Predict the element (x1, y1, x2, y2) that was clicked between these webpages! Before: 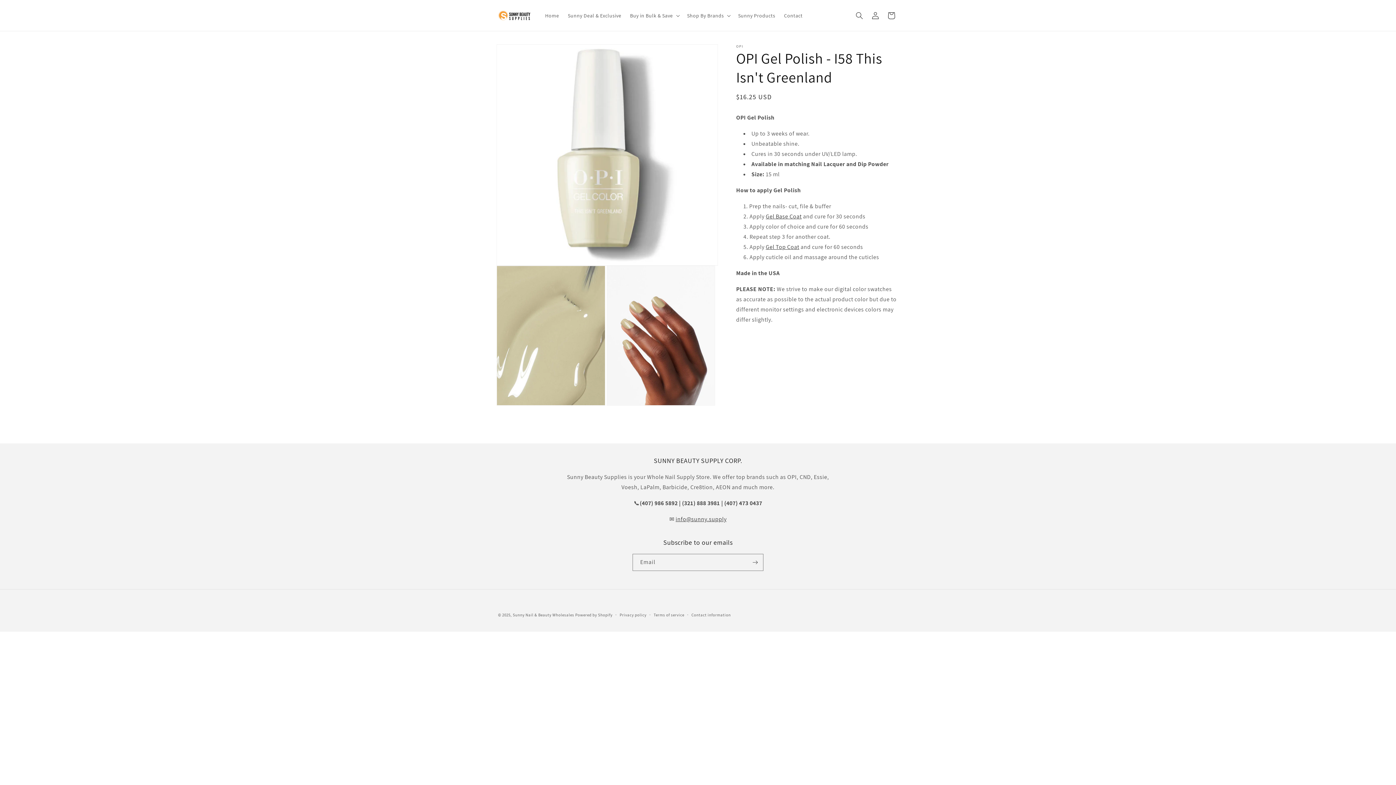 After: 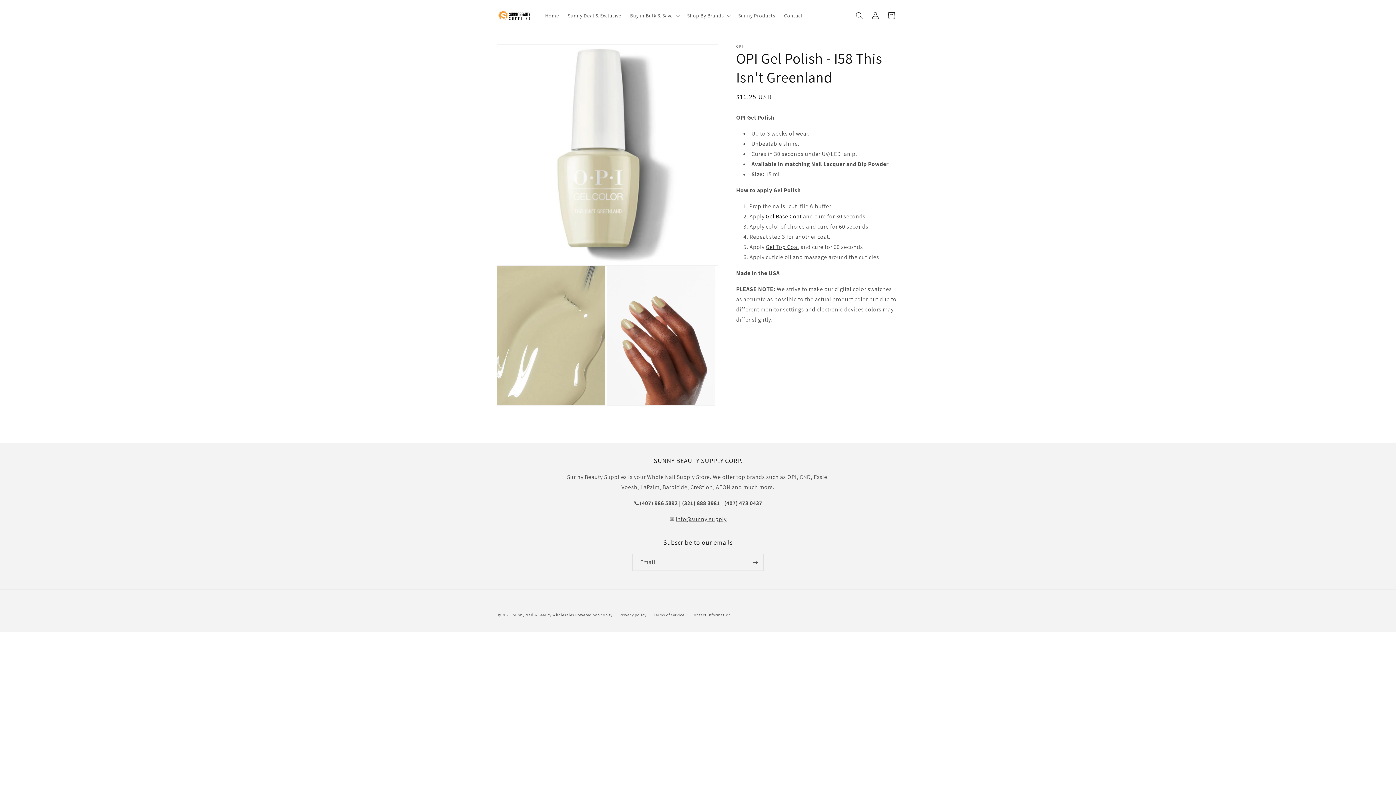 Action: label: Gel Base Coat bbox: (765, 212, 801, 220)